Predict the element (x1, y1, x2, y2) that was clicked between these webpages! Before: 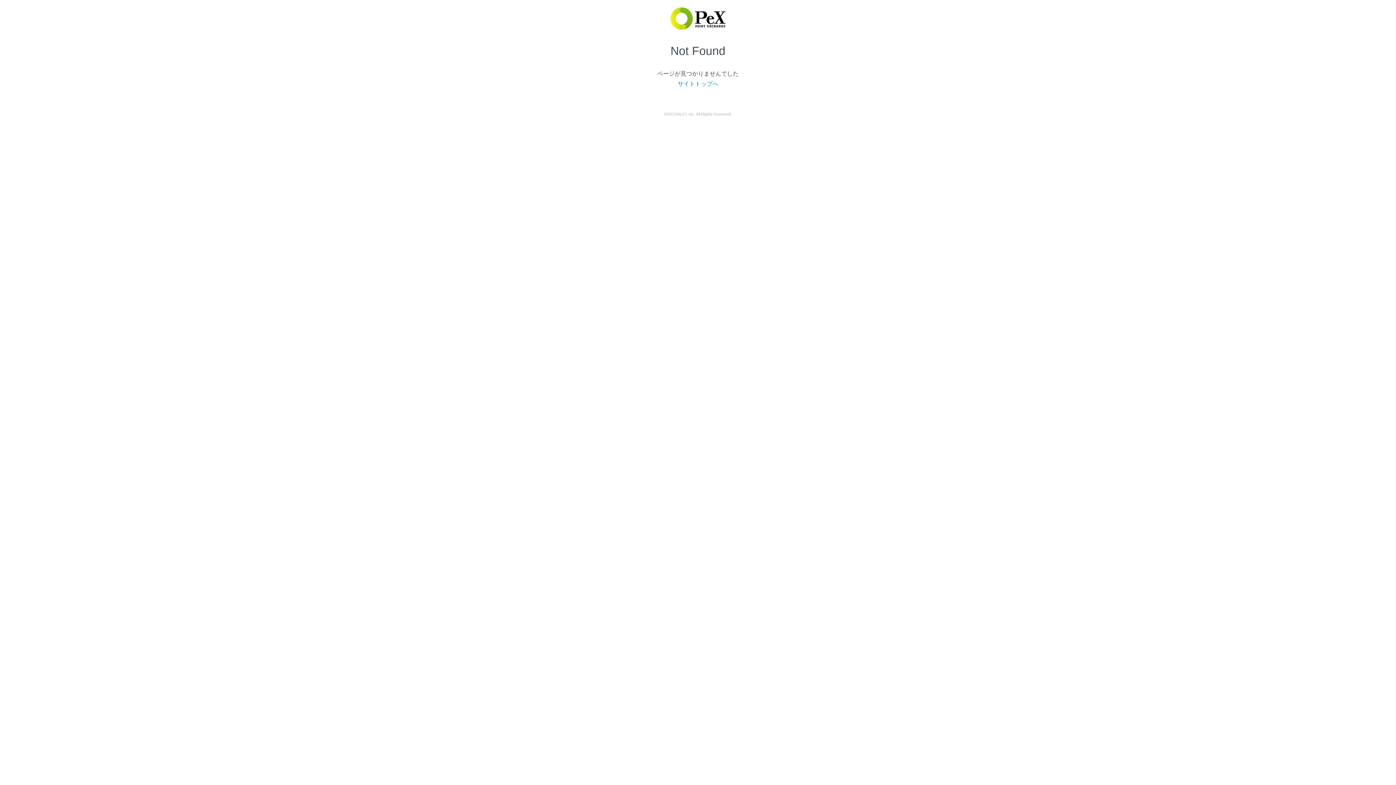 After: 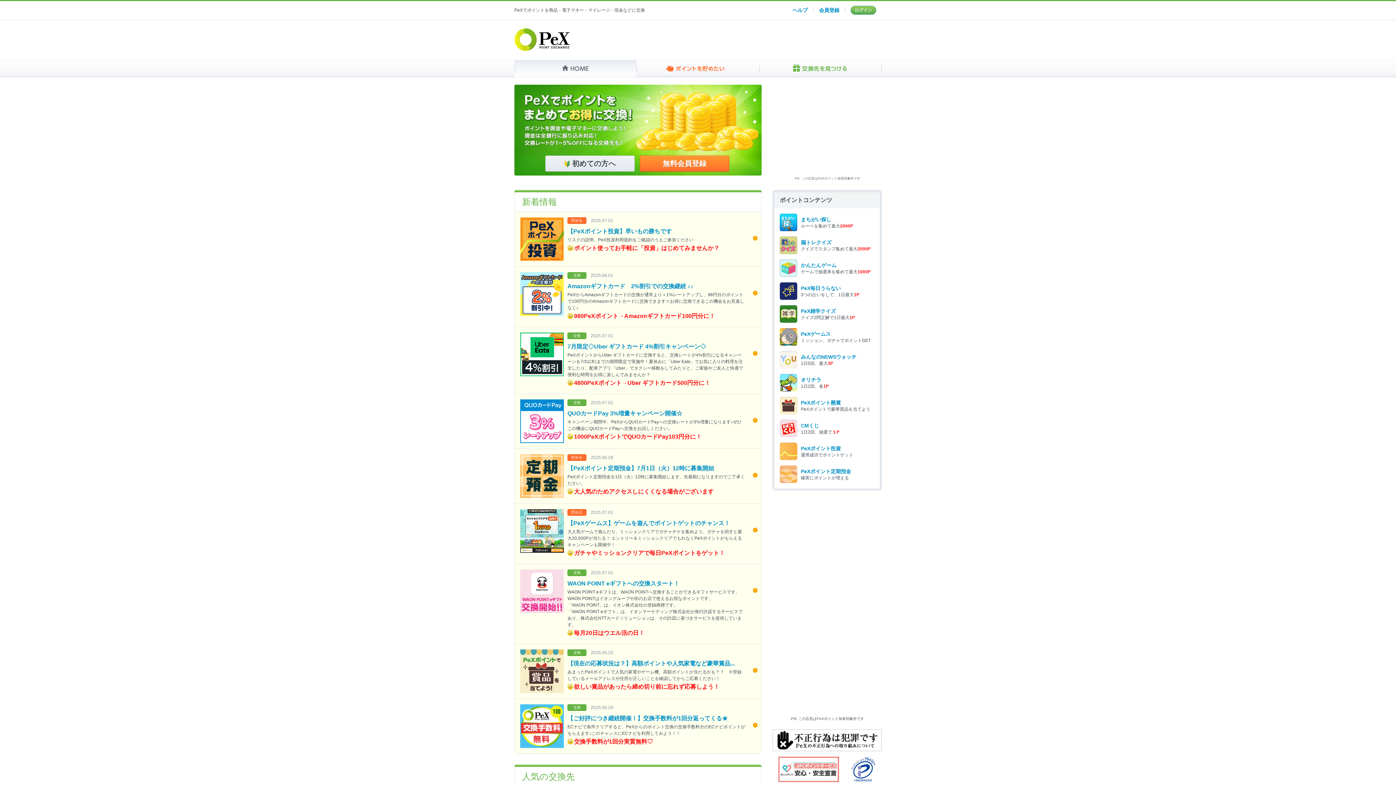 Action: bbox: (677, 80, 718, 86) label: サイトトップへ